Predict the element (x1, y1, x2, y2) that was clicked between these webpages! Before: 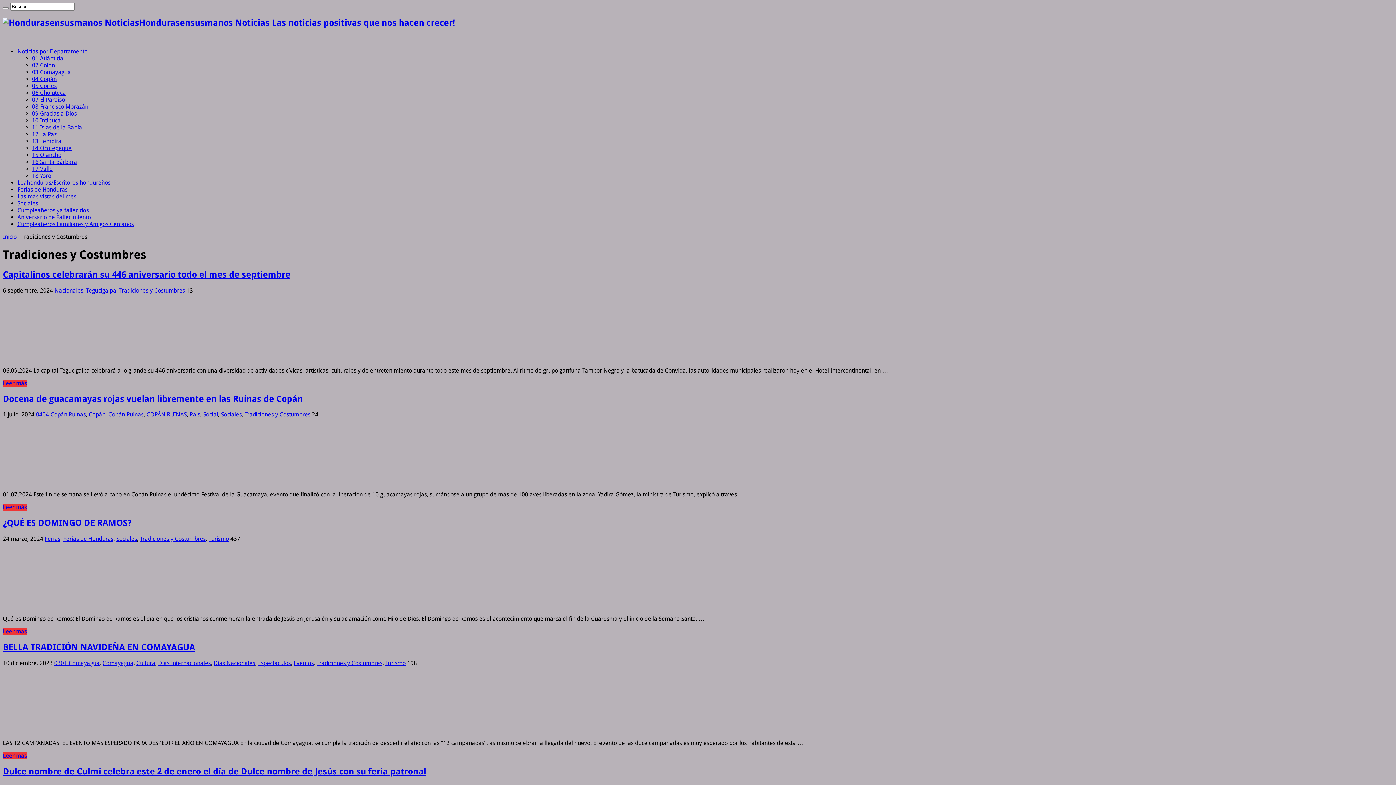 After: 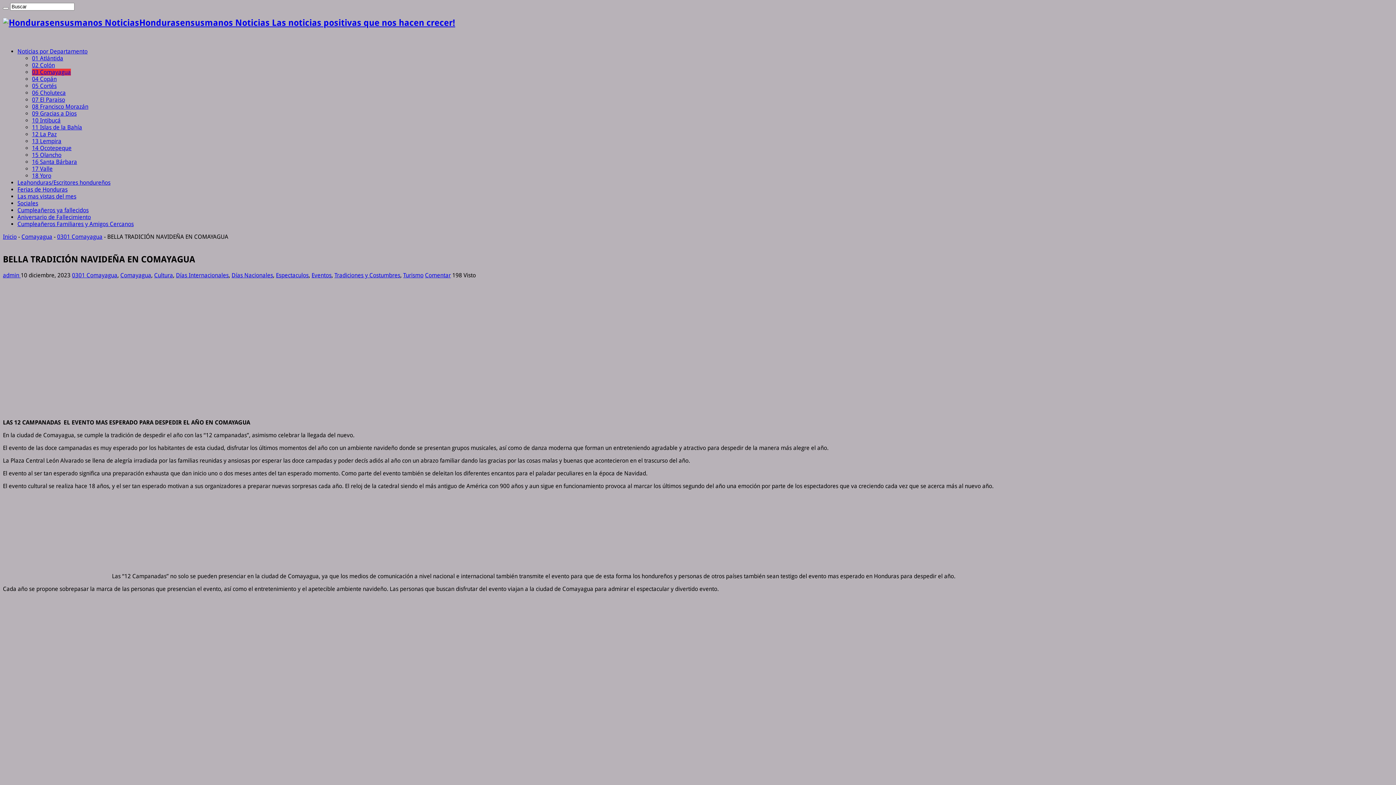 Action: label: BELLA TRADICIÓN NAVIDEÑA EN COMAYAGUA bbox: (2, 642, 195, 652)